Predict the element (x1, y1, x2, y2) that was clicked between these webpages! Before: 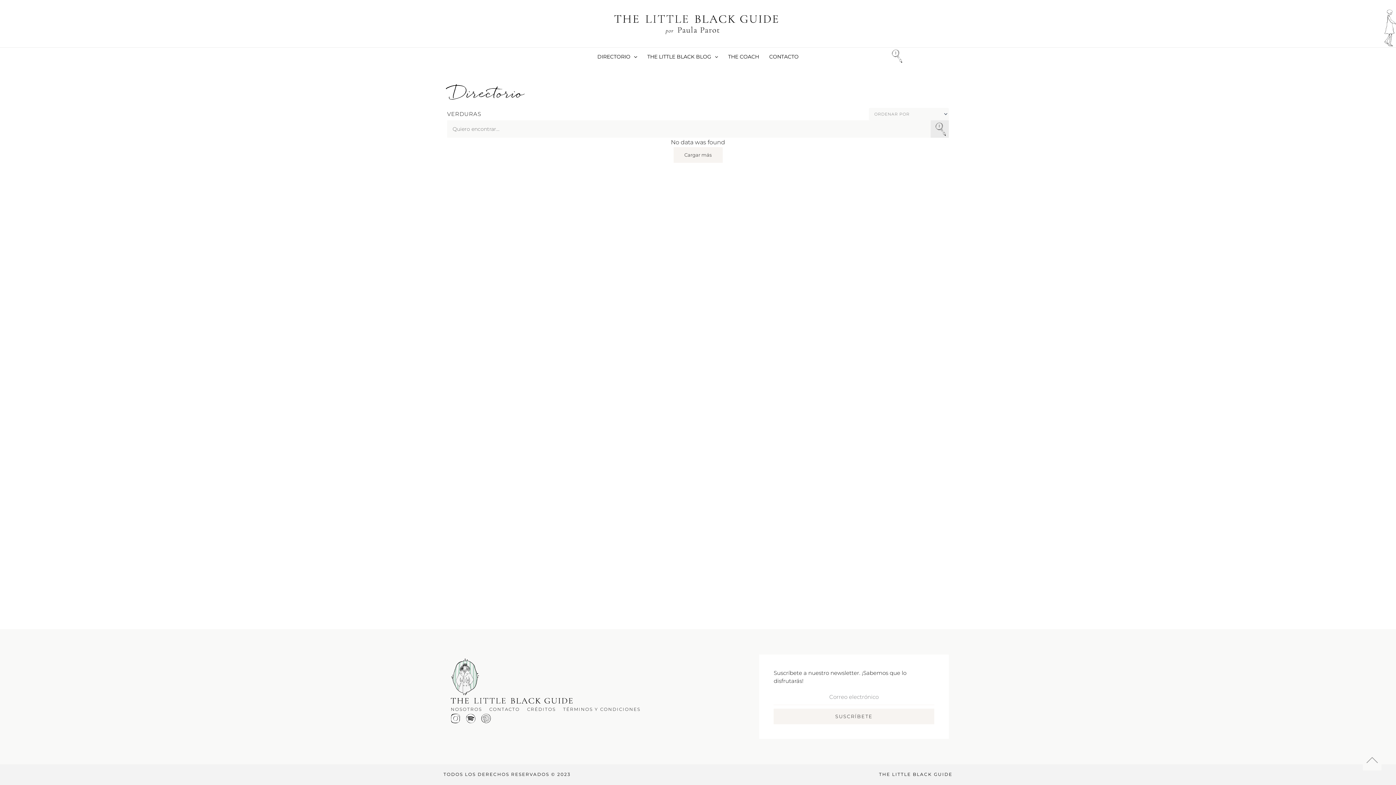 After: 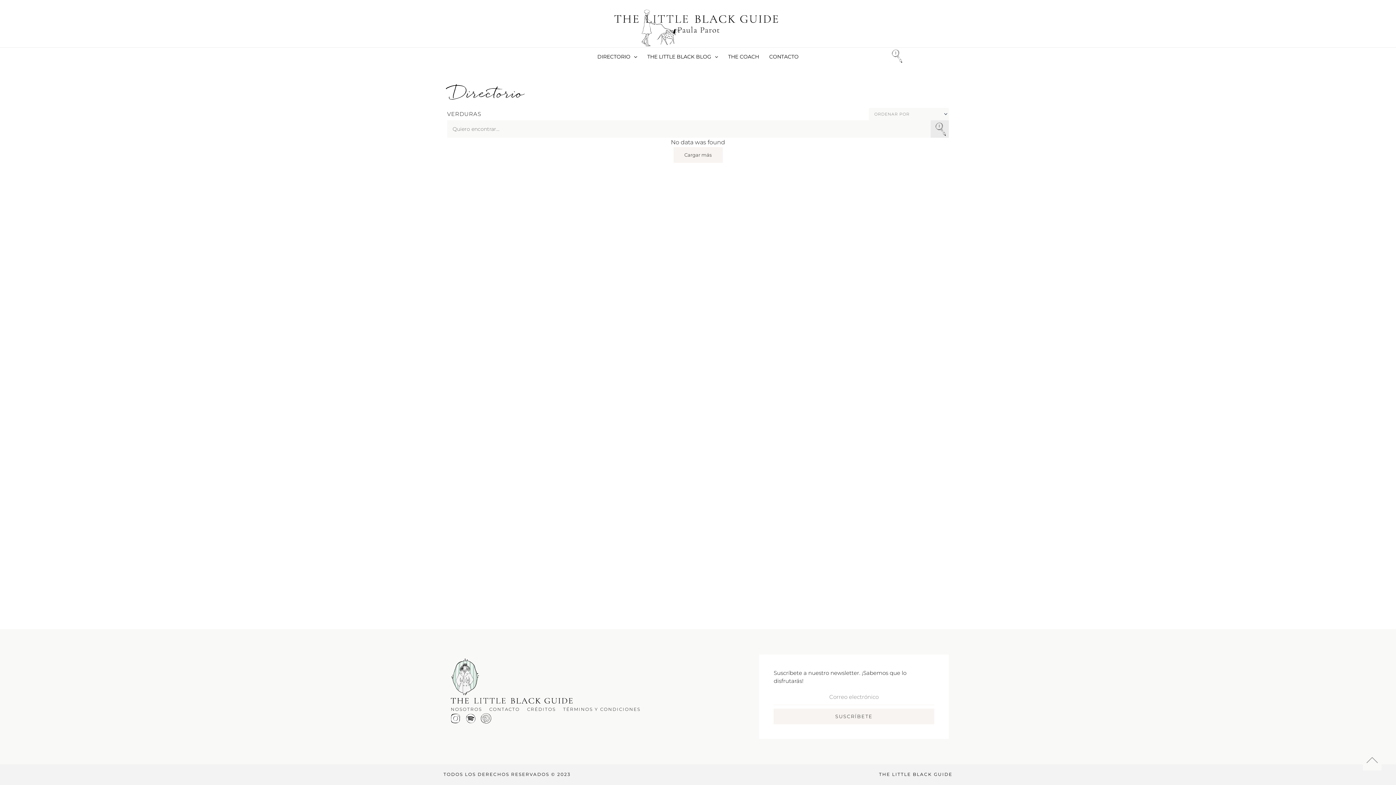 Action: bbox: (481, 714, 490, 723)